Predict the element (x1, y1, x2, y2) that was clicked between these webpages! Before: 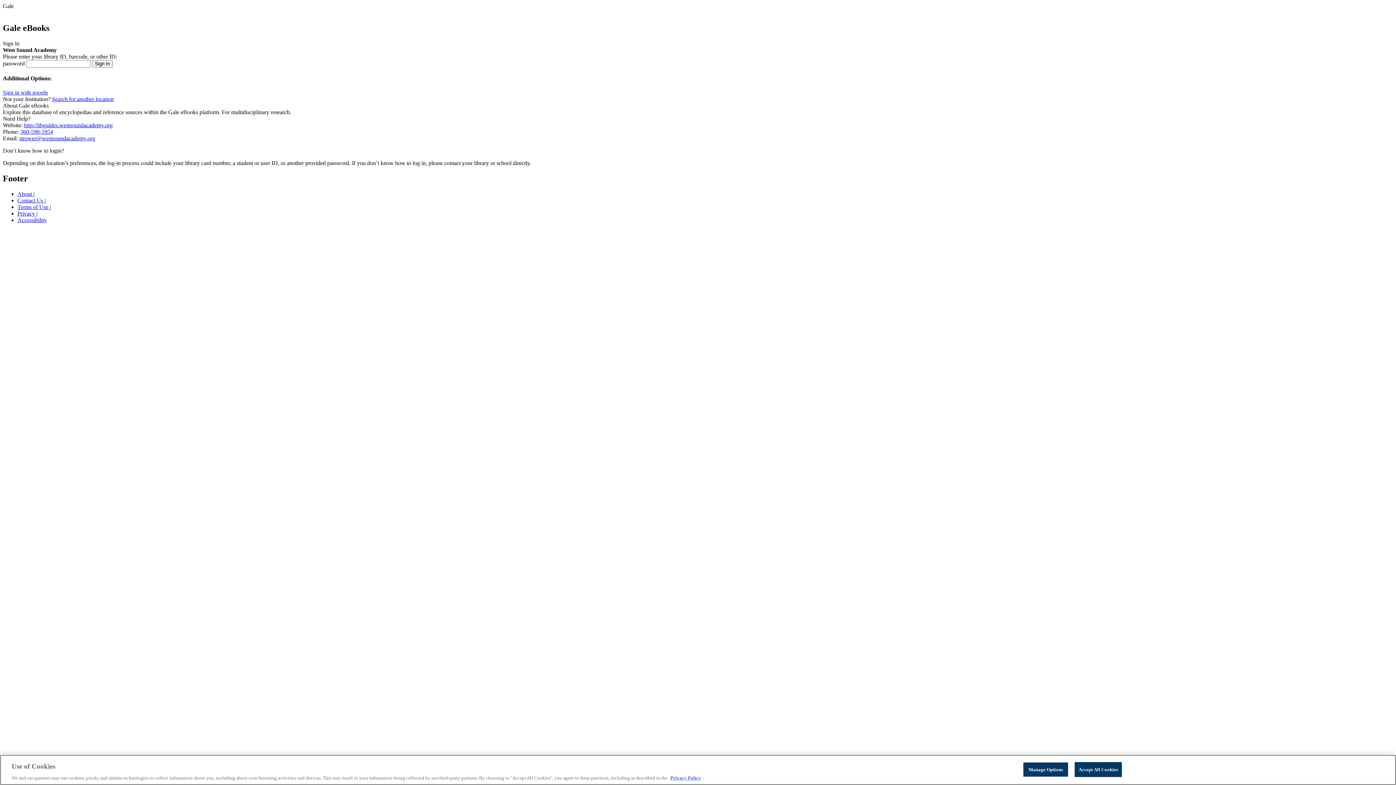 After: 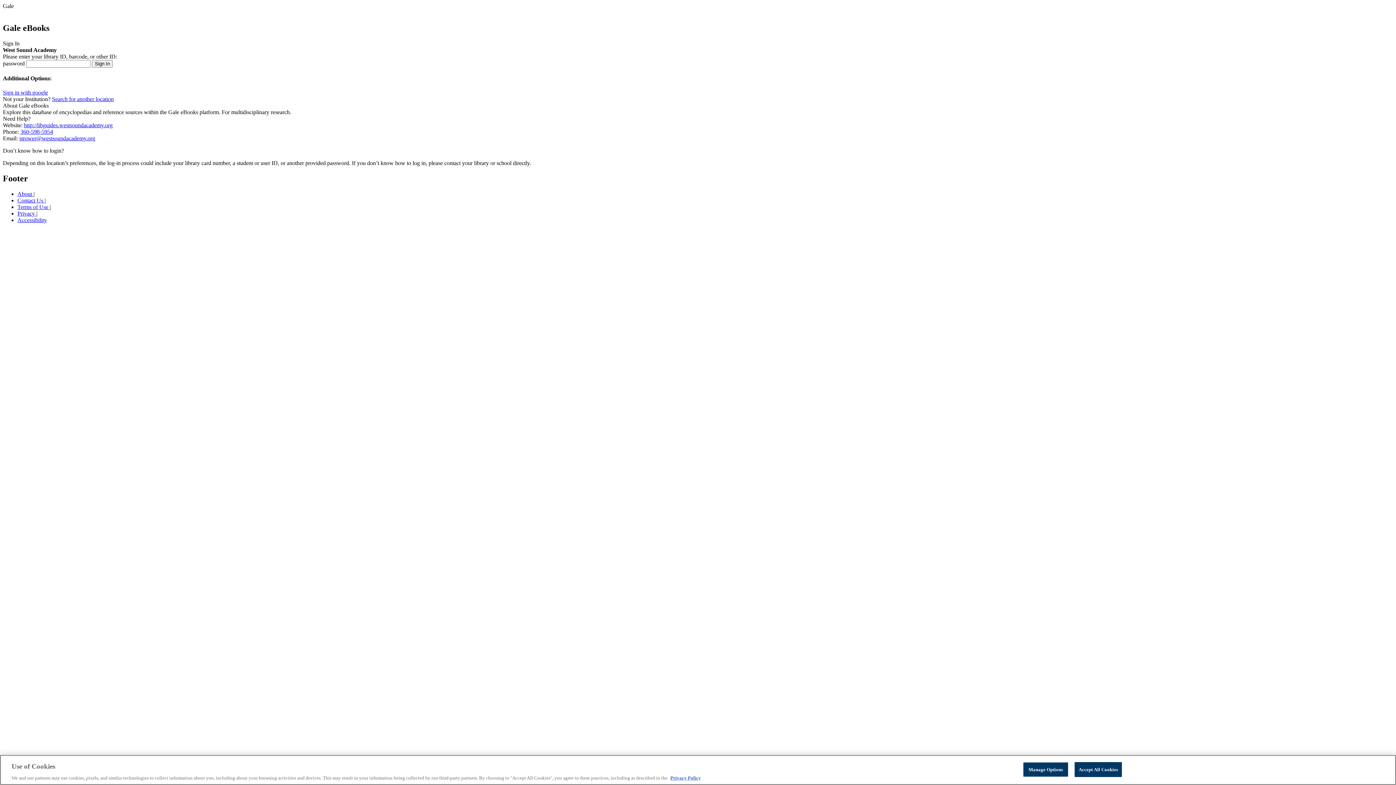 Action: bbox: (52, 96, 113, 102) label: Search for another location